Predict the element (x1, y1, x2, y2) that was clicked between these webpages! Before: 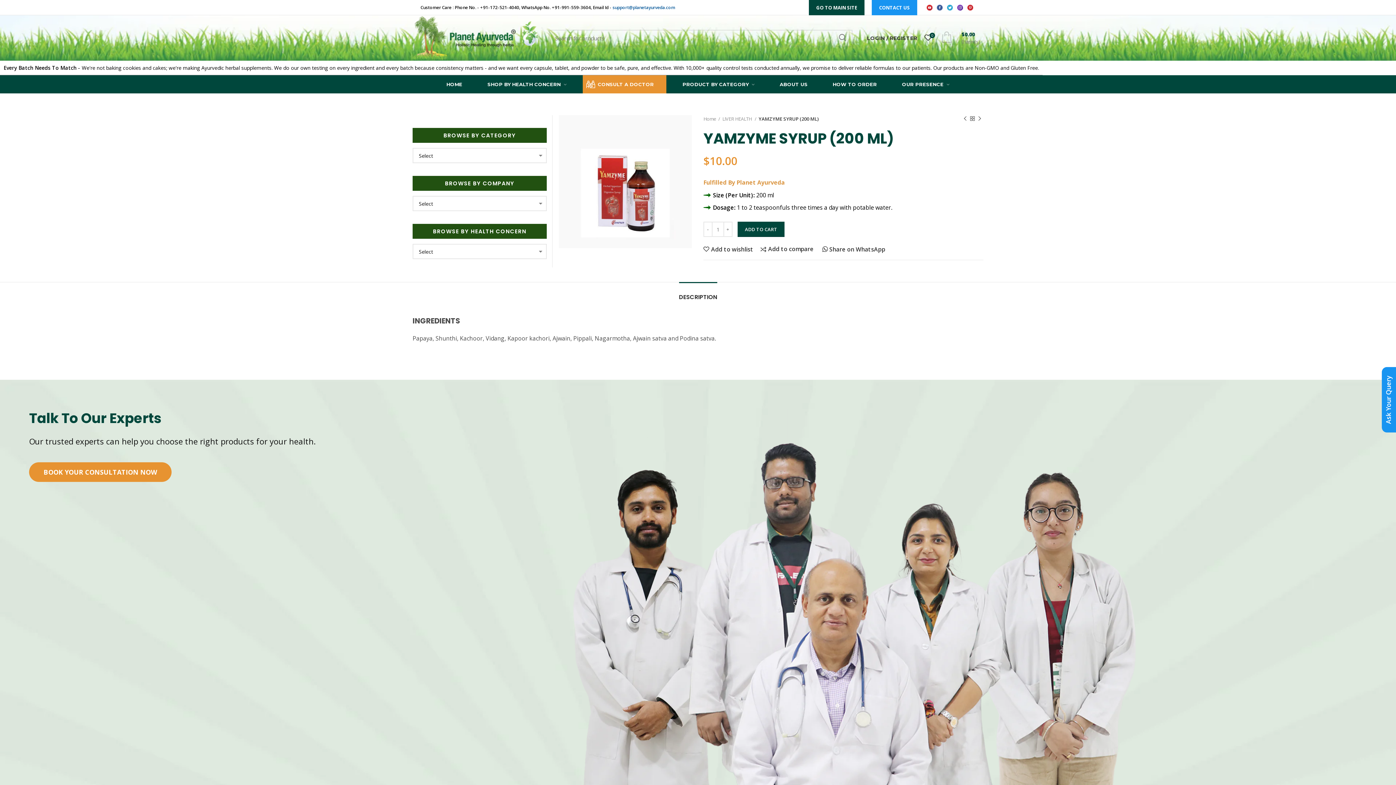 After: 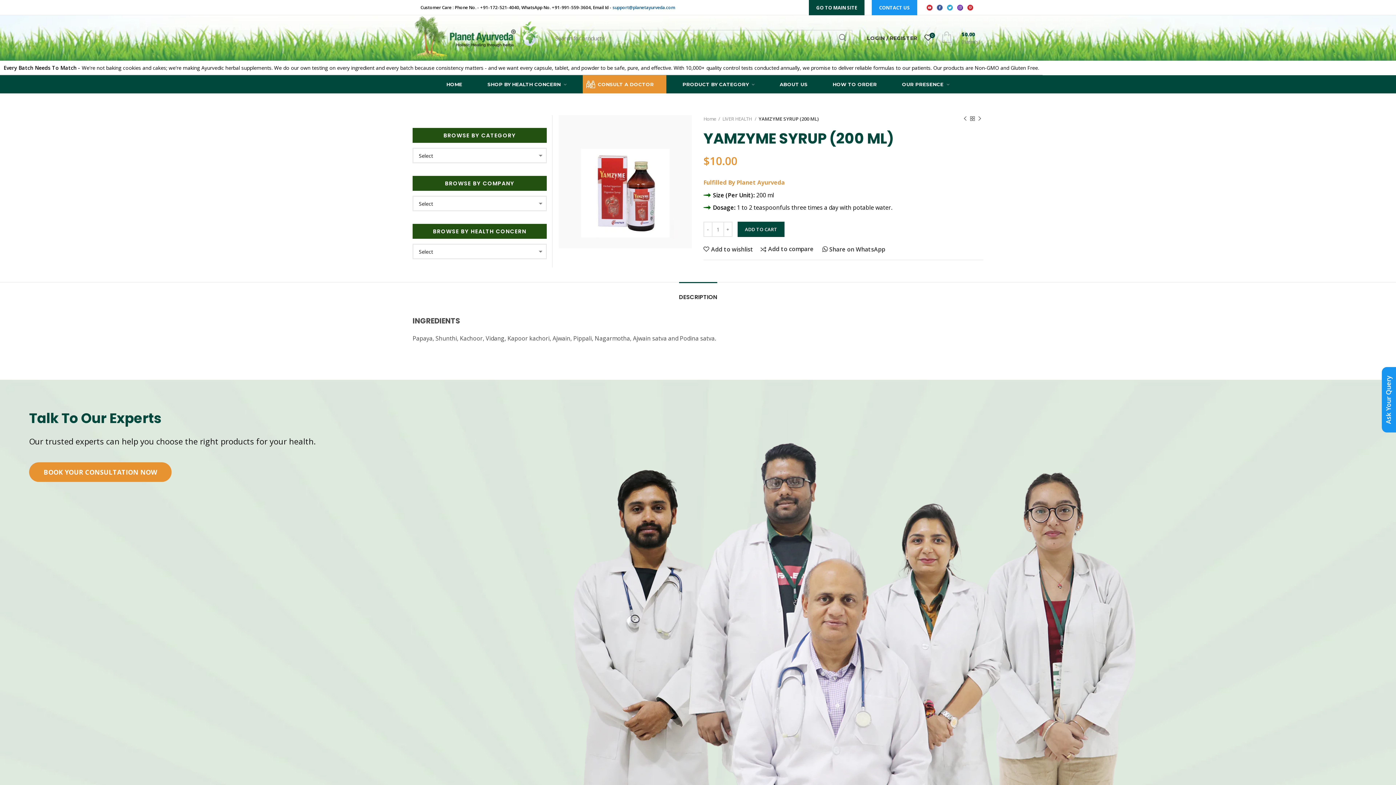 Action: bbox: (945, 2, 955, 12)